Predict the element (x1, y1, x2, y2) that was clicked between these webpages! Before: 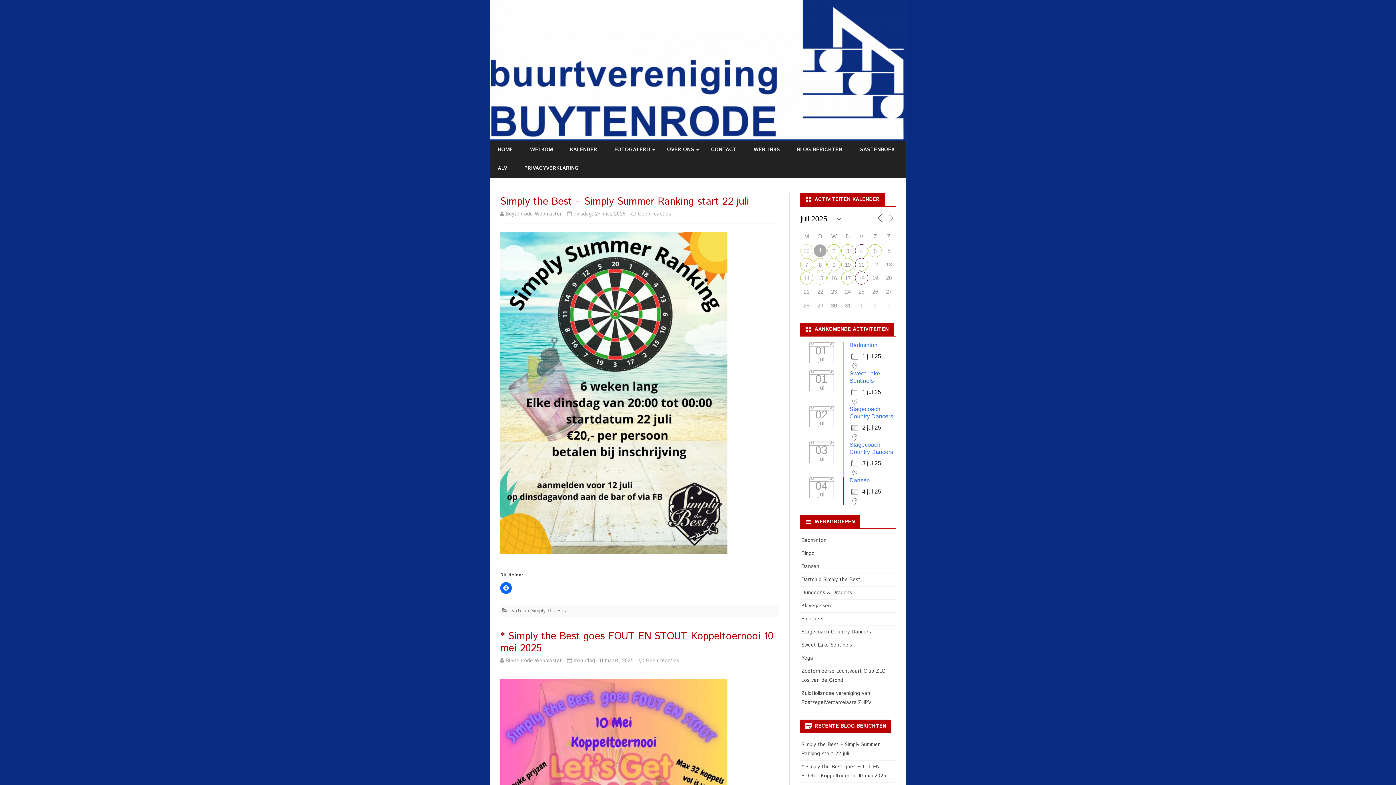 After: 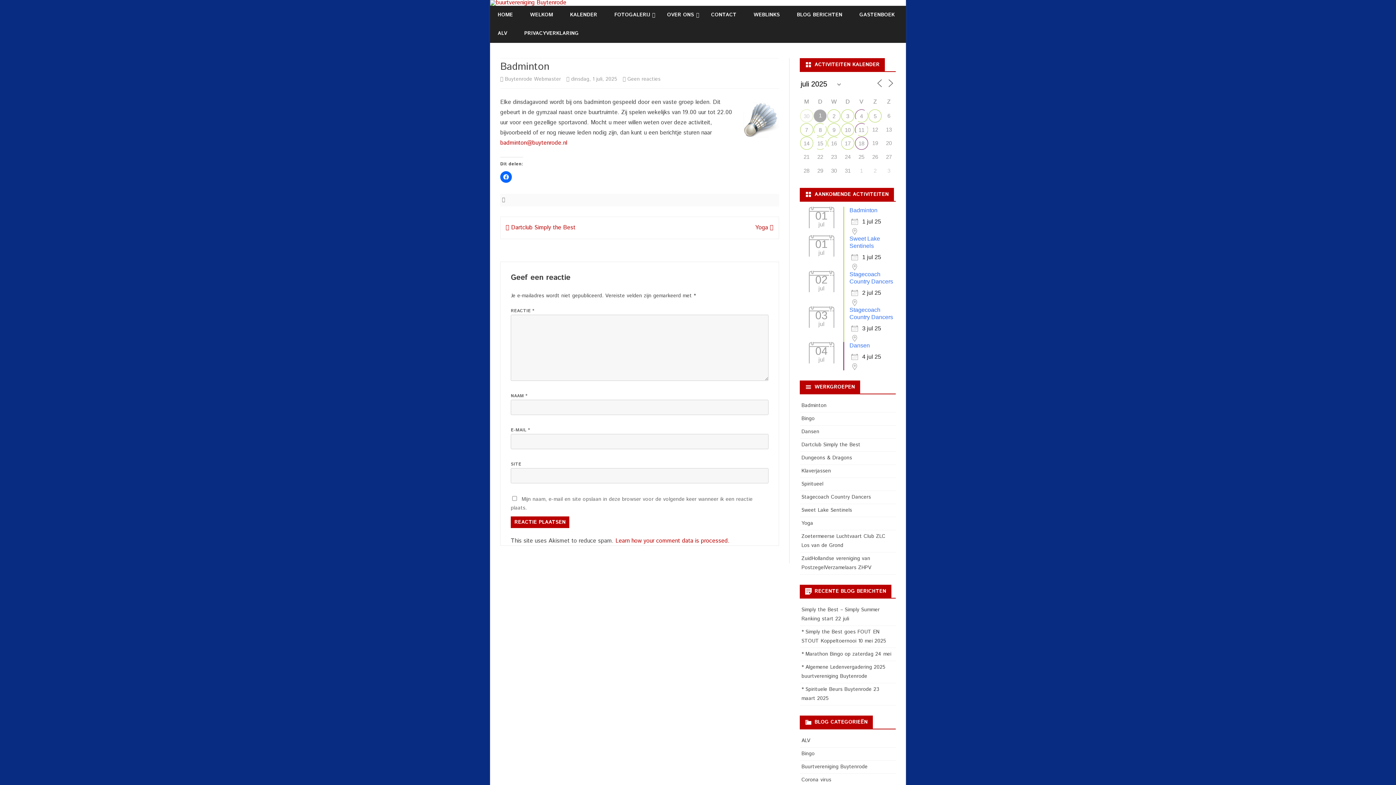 Action: label: Badminton bbox: (849, 342, 877, 348)